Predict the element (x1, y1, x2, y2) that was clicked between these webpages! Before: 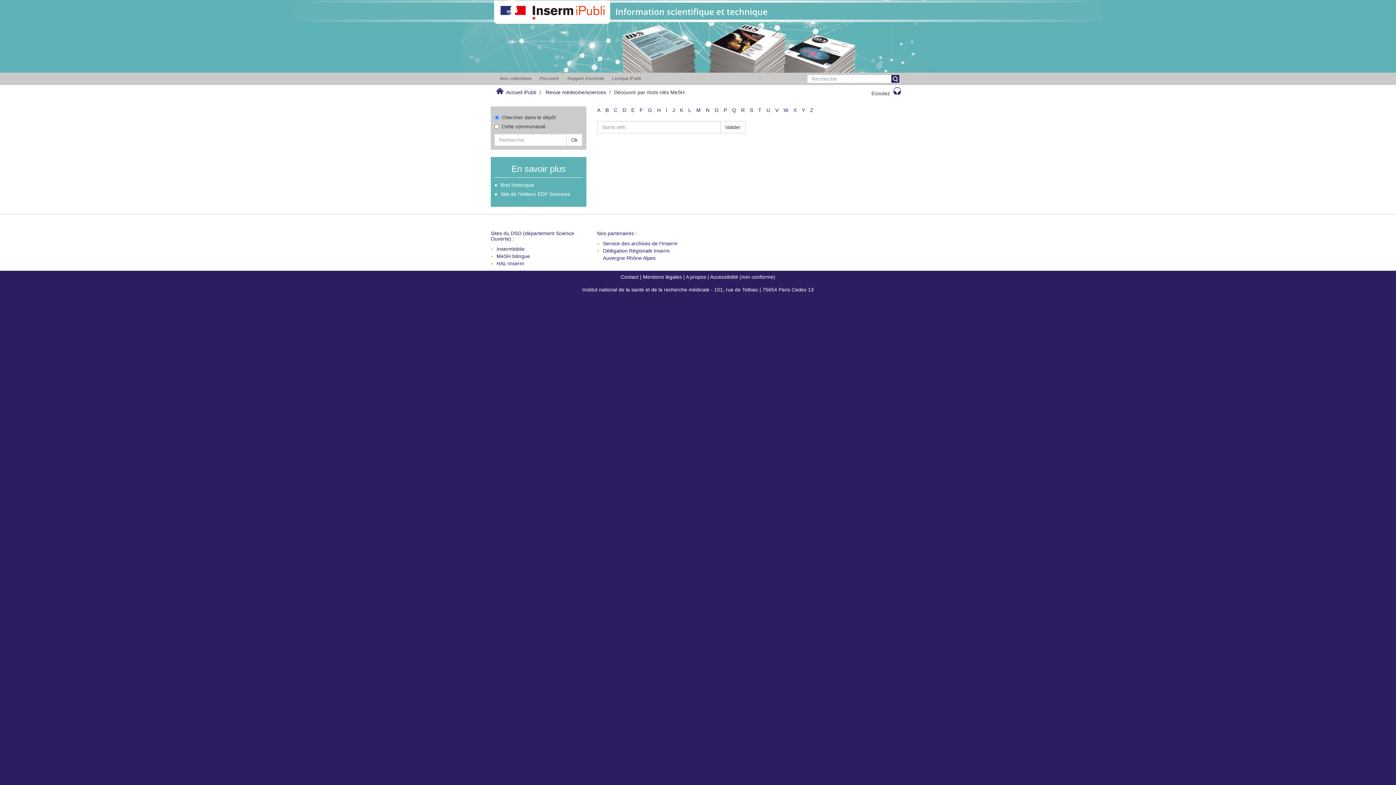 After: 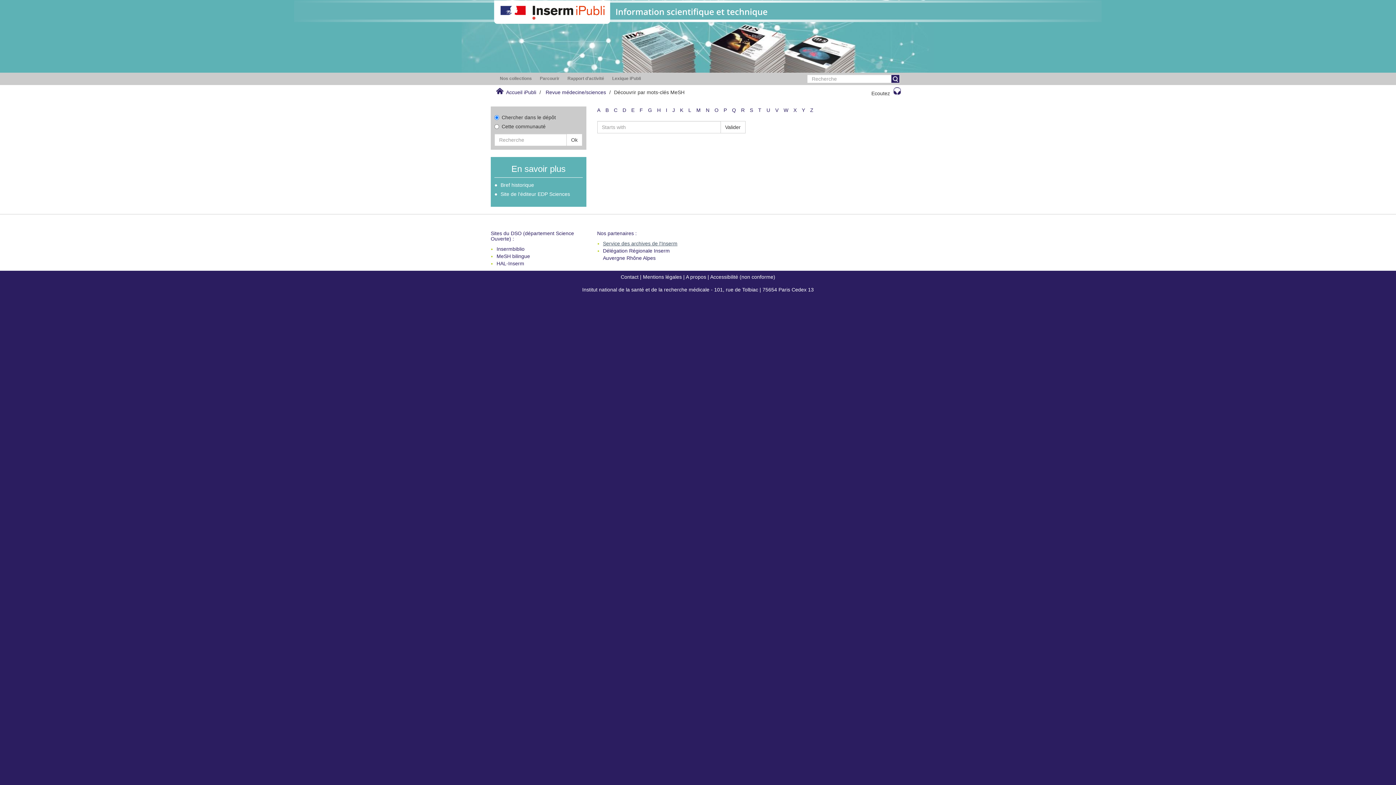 Action: label: Service des archives de l'Inserm bbox: (603, 240, 677, 246)